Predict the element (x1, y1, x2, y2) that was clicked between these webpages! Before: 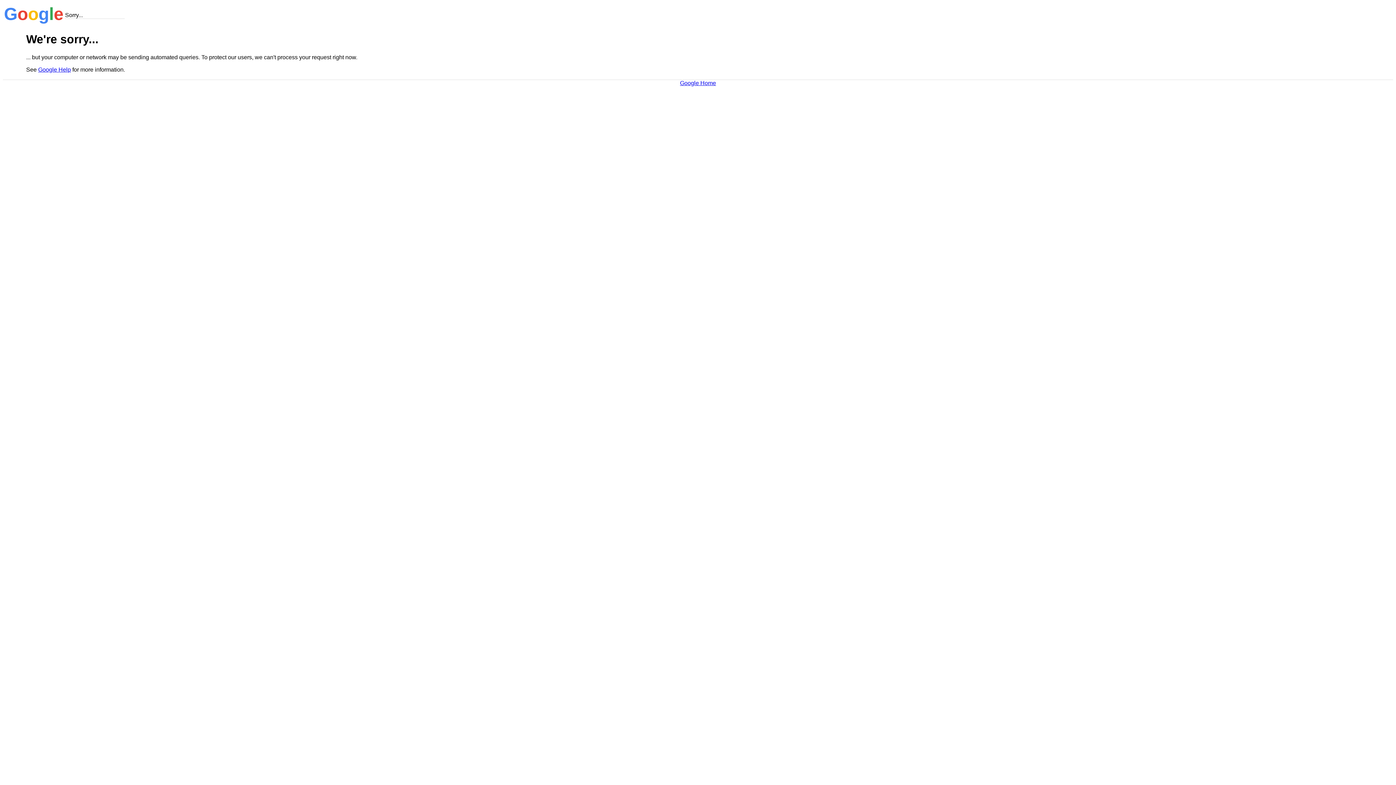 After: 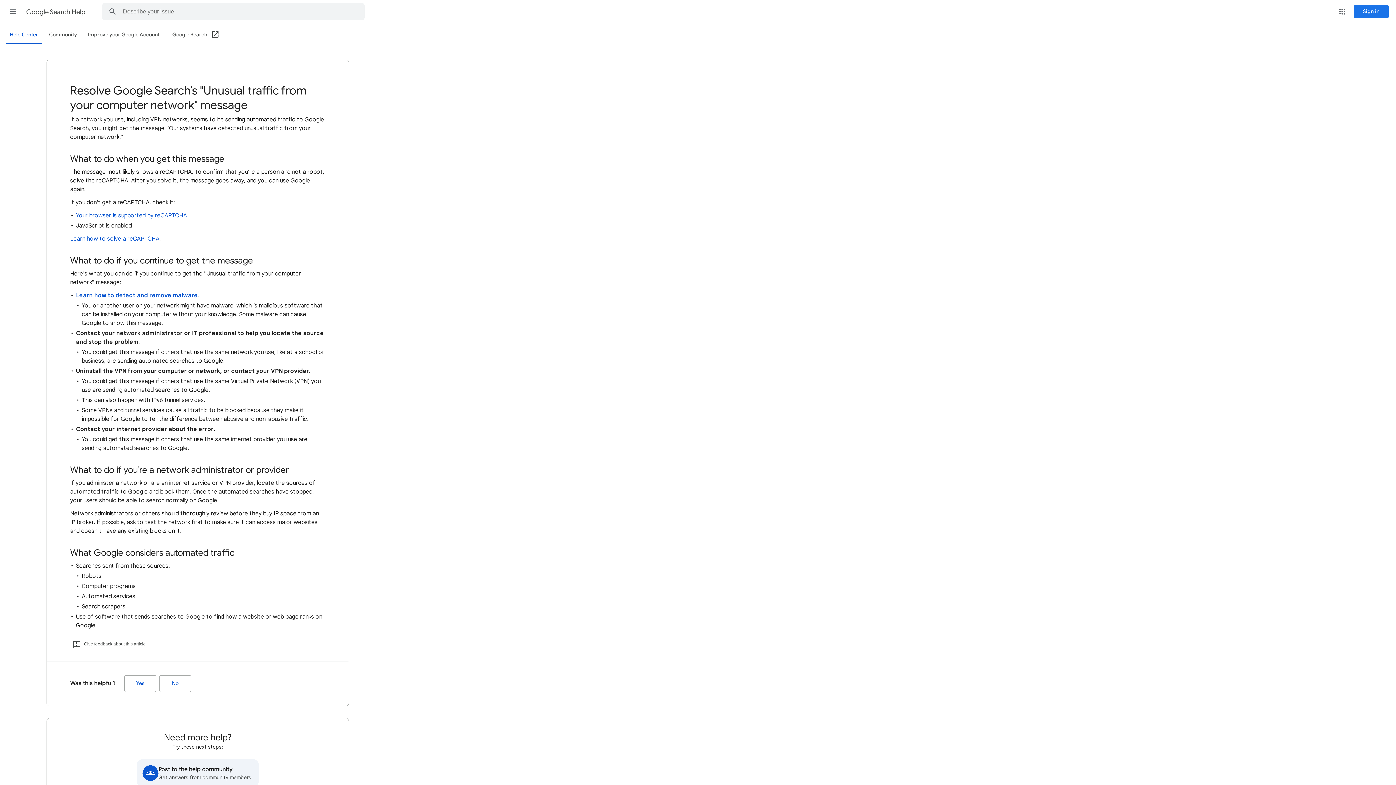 Action: bbox: (38, 66, 70, 72) label: Google Help